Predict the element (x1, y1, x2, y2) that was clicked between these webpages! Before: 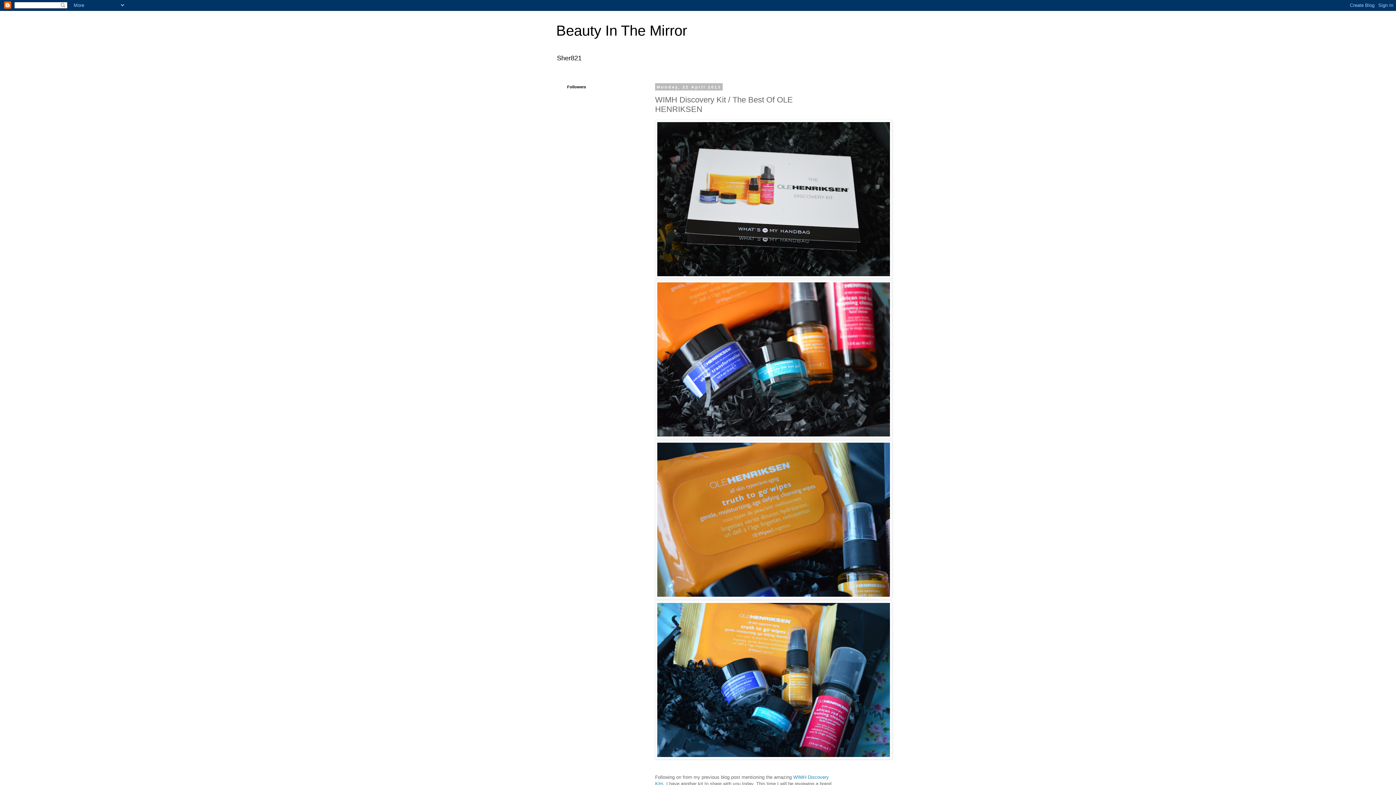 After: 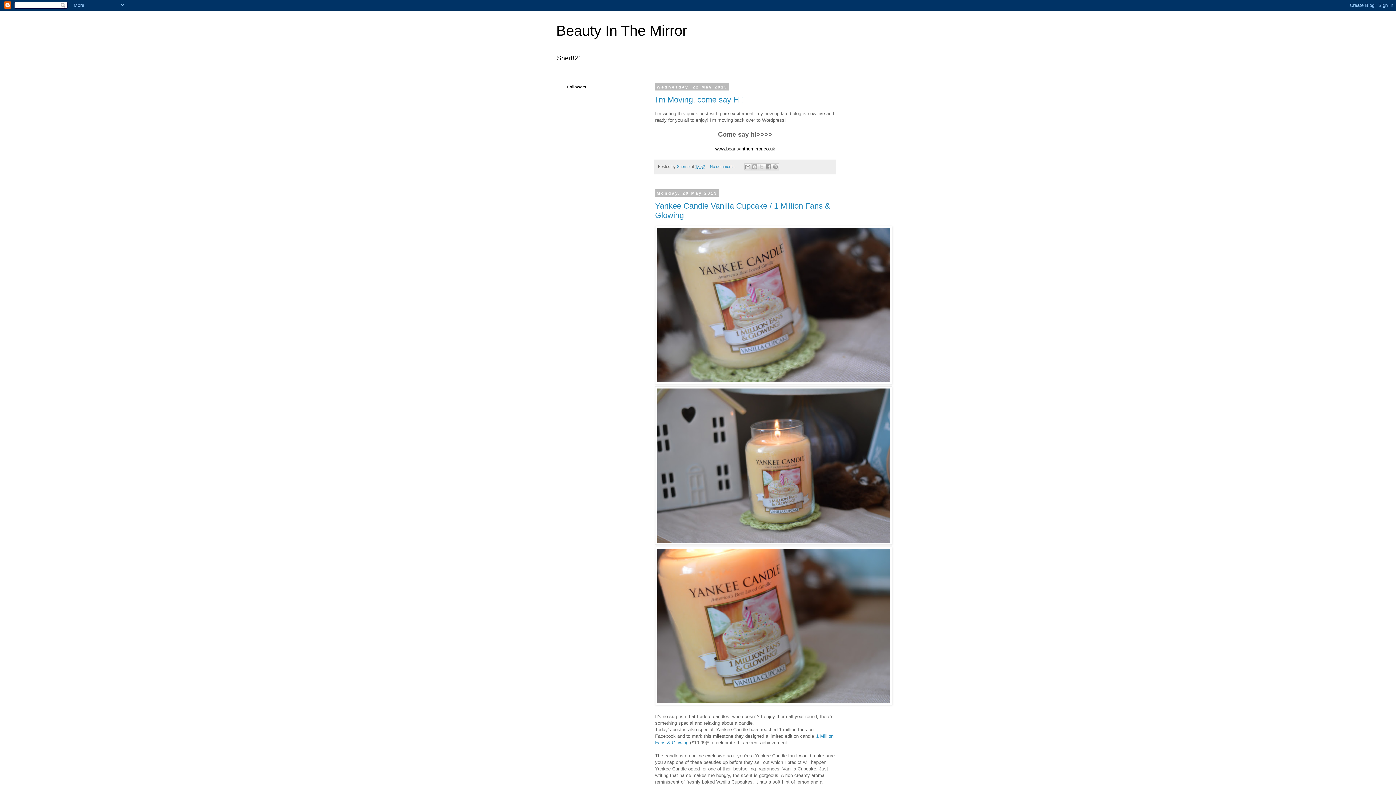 Action: bbox: (556, 22, 687, 38) label: Beauty In The Mirror